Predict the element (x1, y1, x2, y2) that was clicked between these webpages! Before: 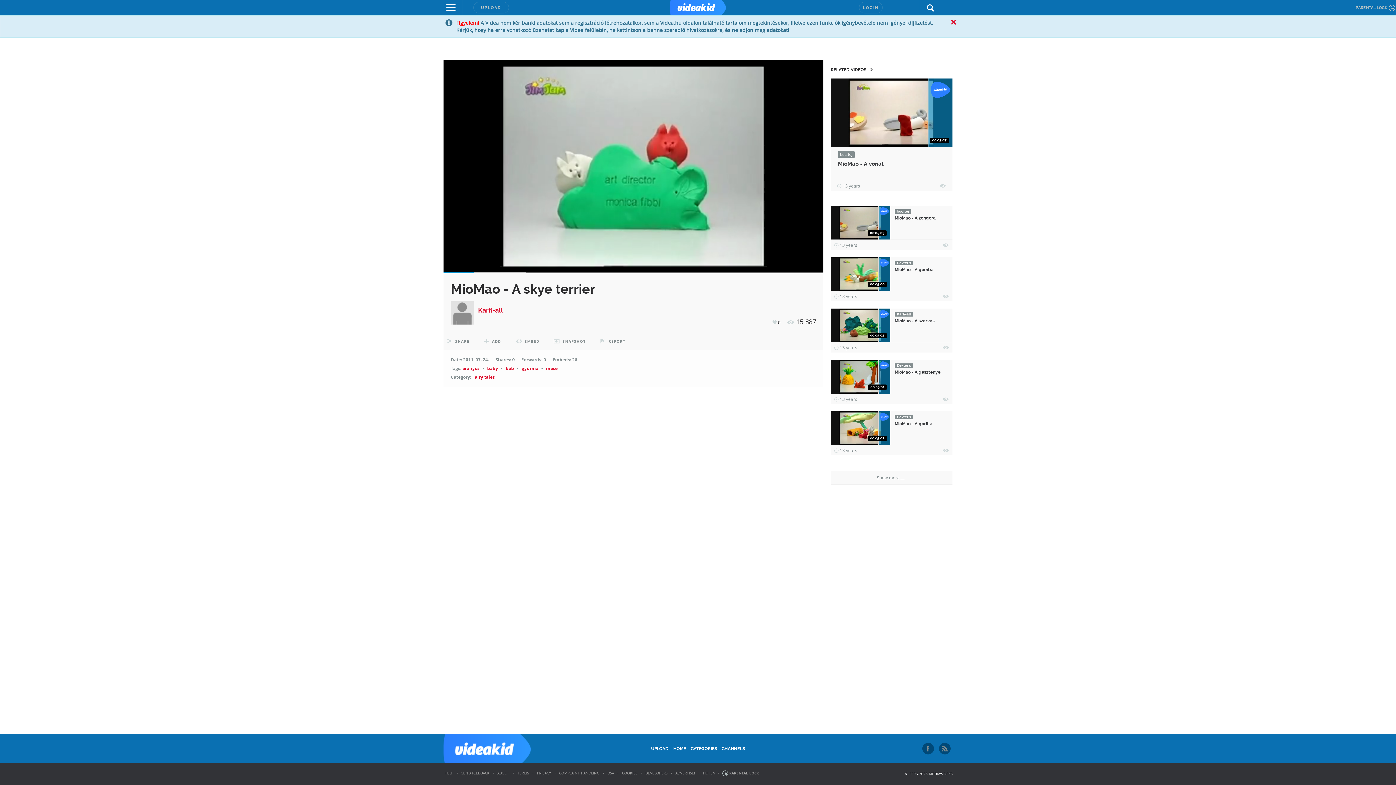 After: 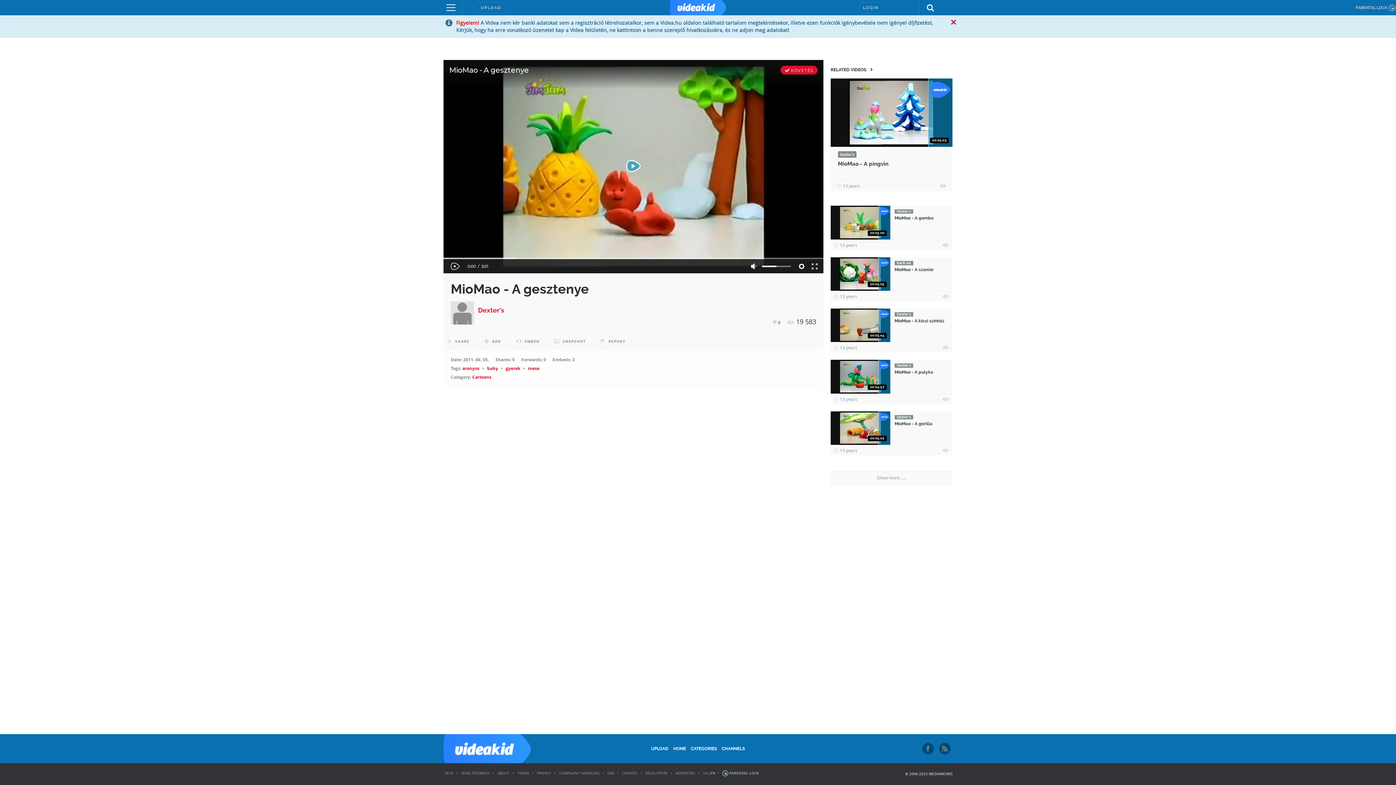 Action: bbox: (830, 372, 890, 379)